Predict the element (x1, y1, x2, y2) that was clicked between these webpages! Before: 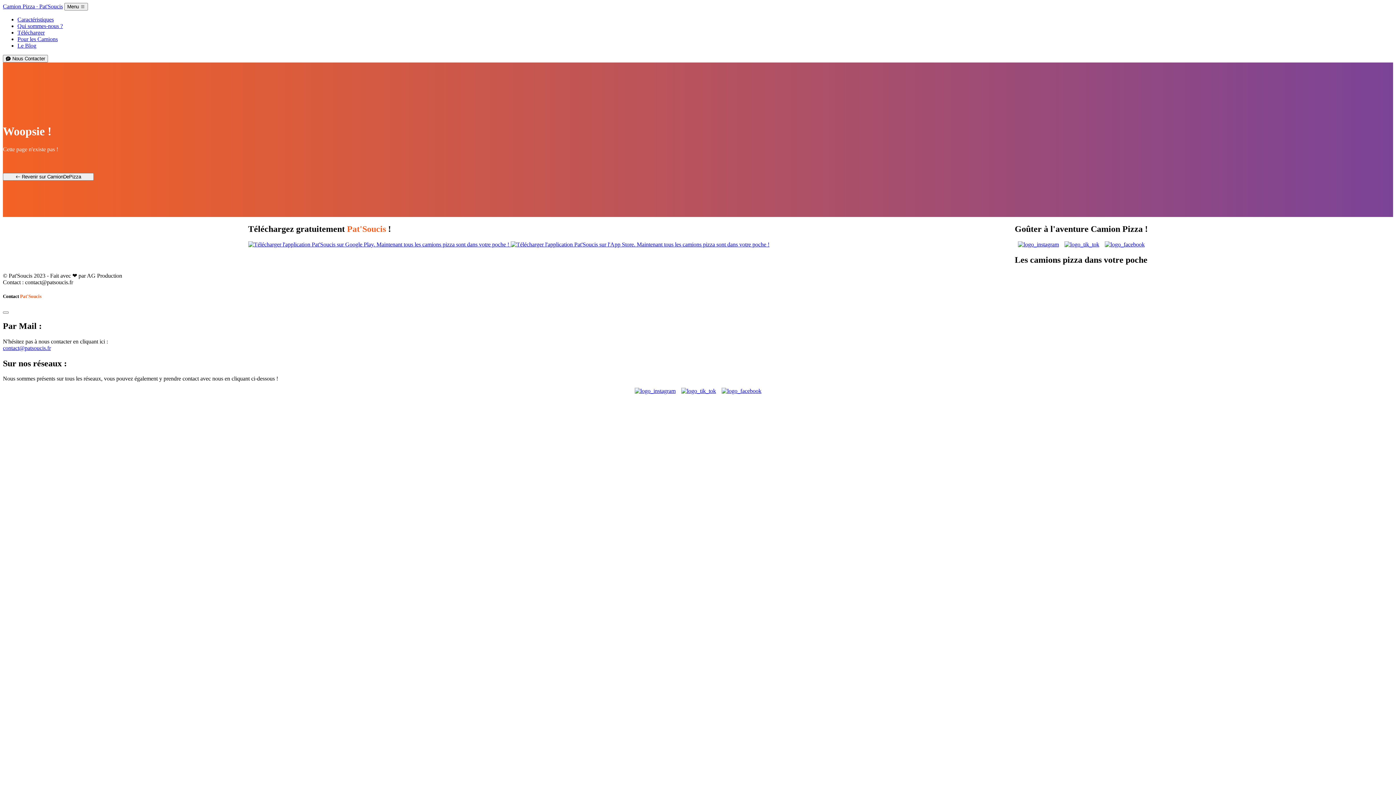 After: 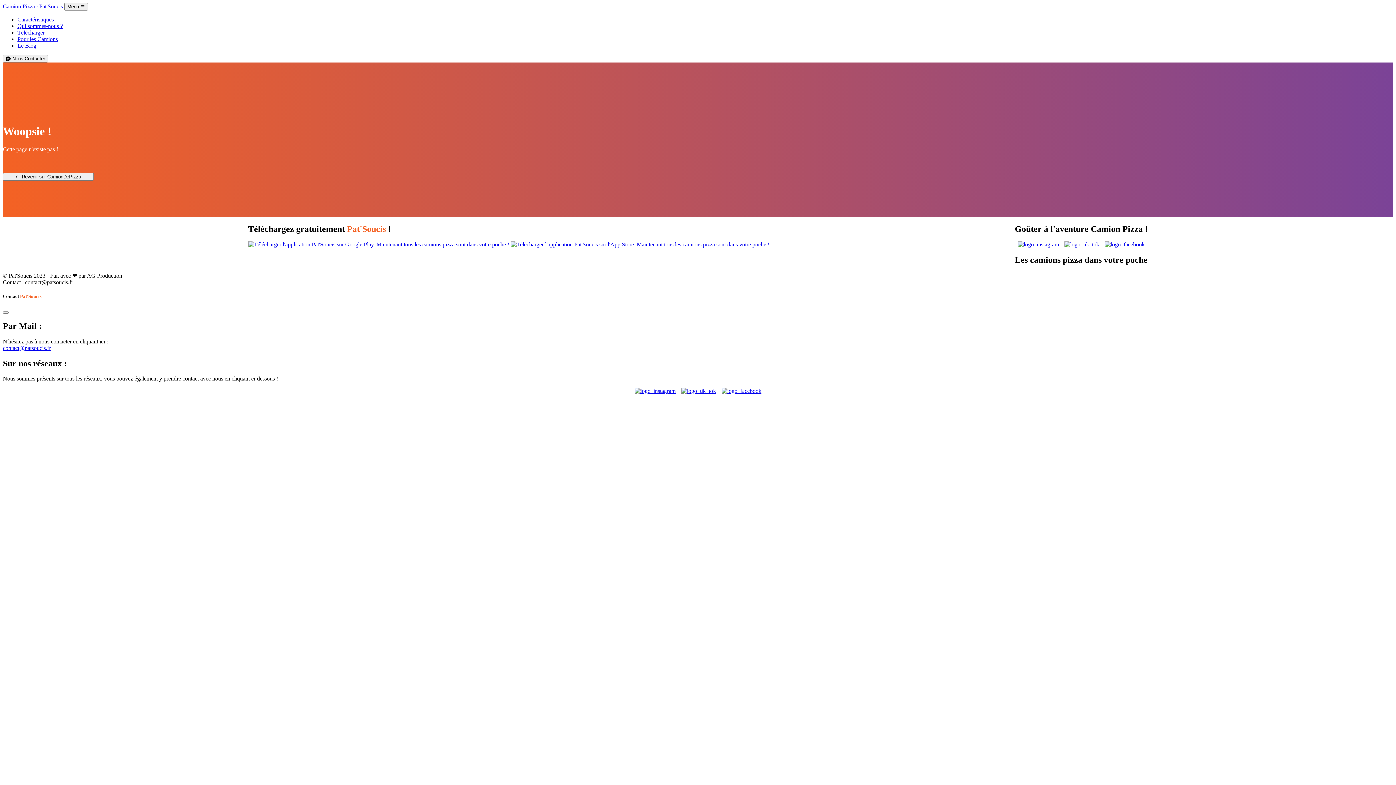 Action: bbox: (681, 388, 716, 394)